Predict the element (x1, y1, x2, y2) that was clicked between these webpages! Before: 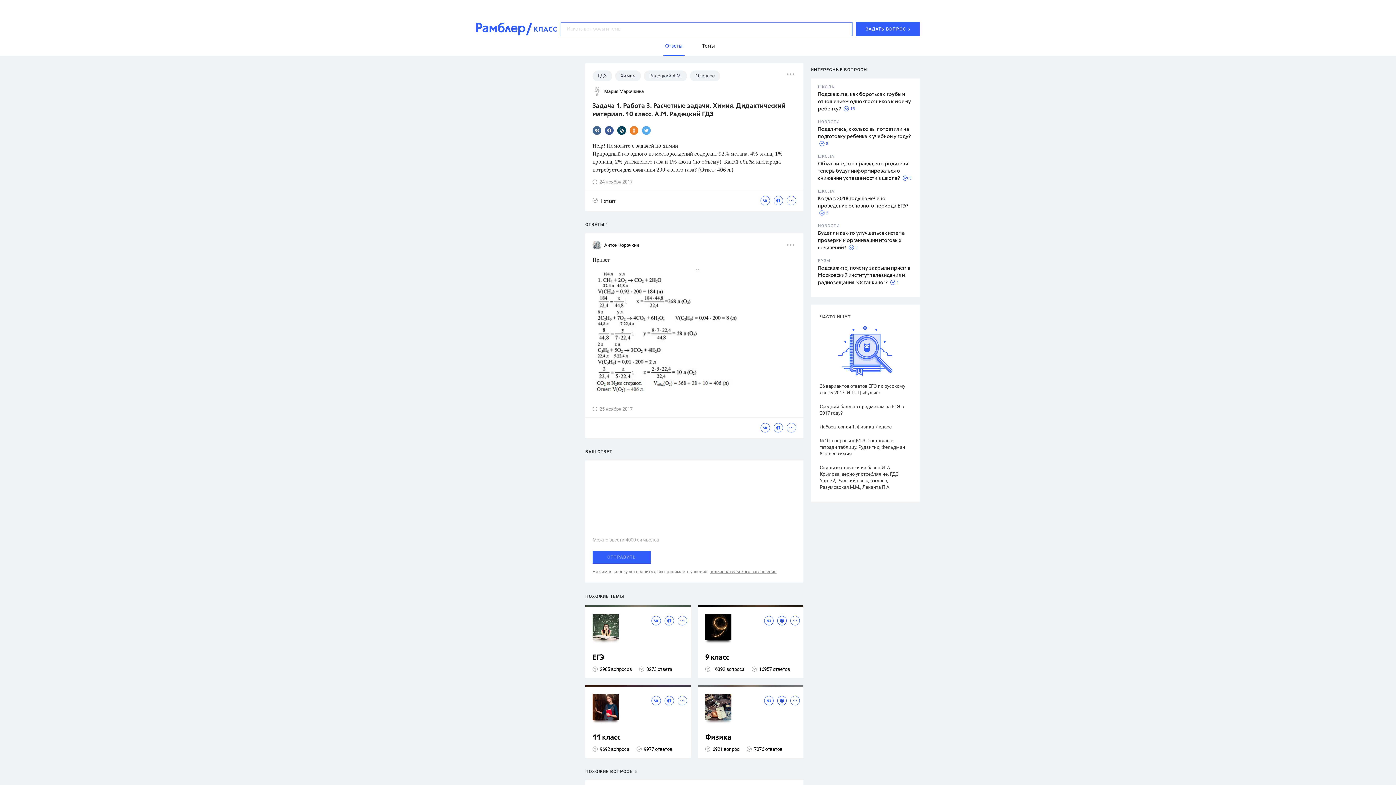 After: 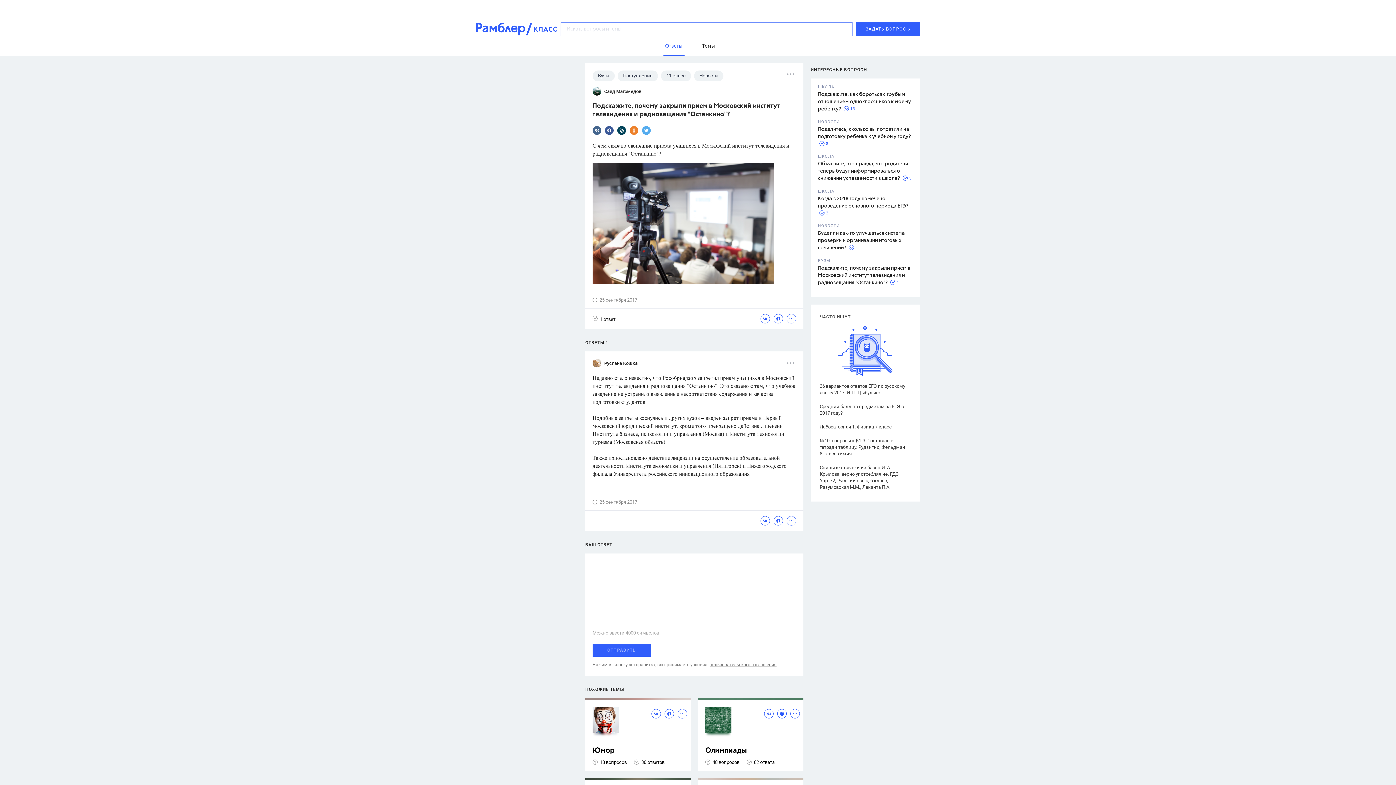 Action: label: Подскажите, почему закрыли прием в Московский институт телевидения и радиовещания "Останкино"? bbox: (818, 265, 910, 285)